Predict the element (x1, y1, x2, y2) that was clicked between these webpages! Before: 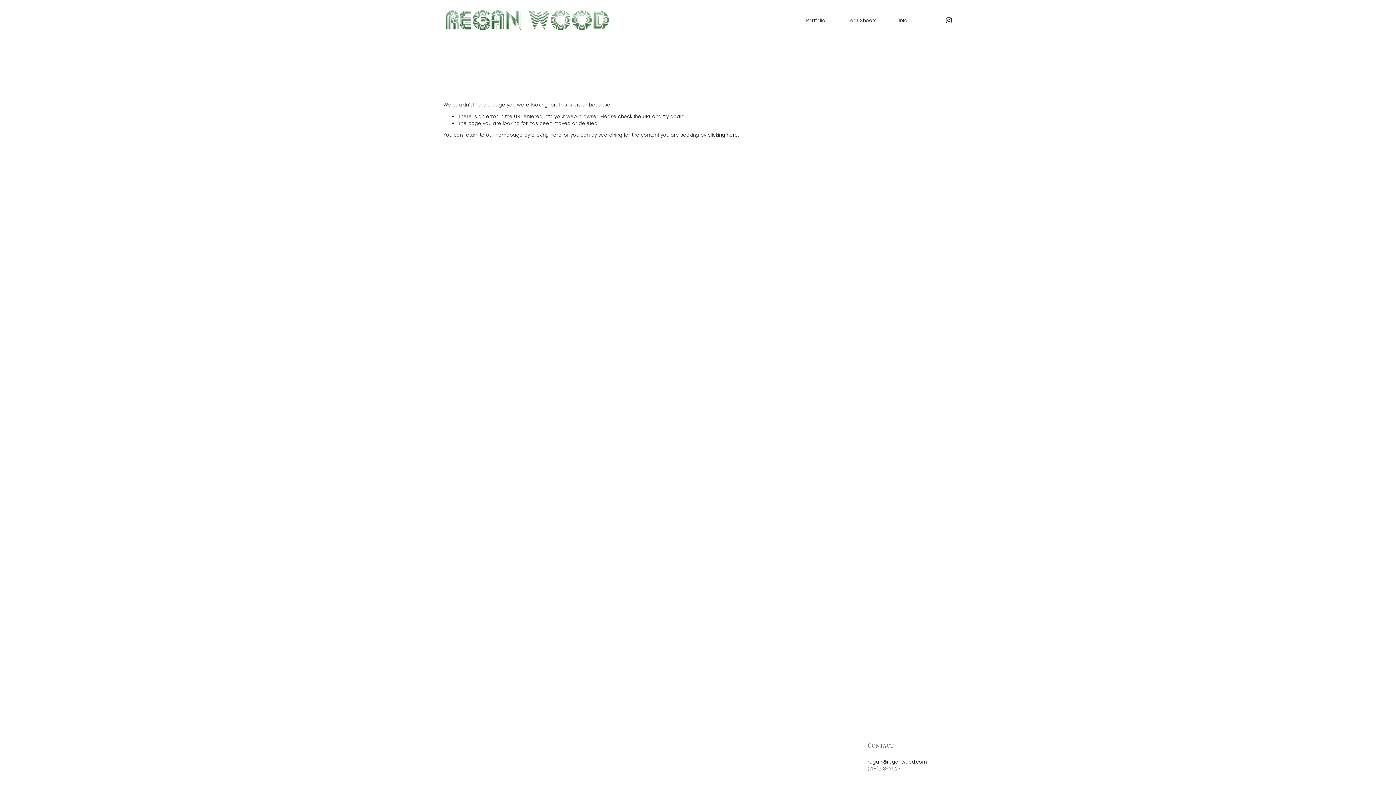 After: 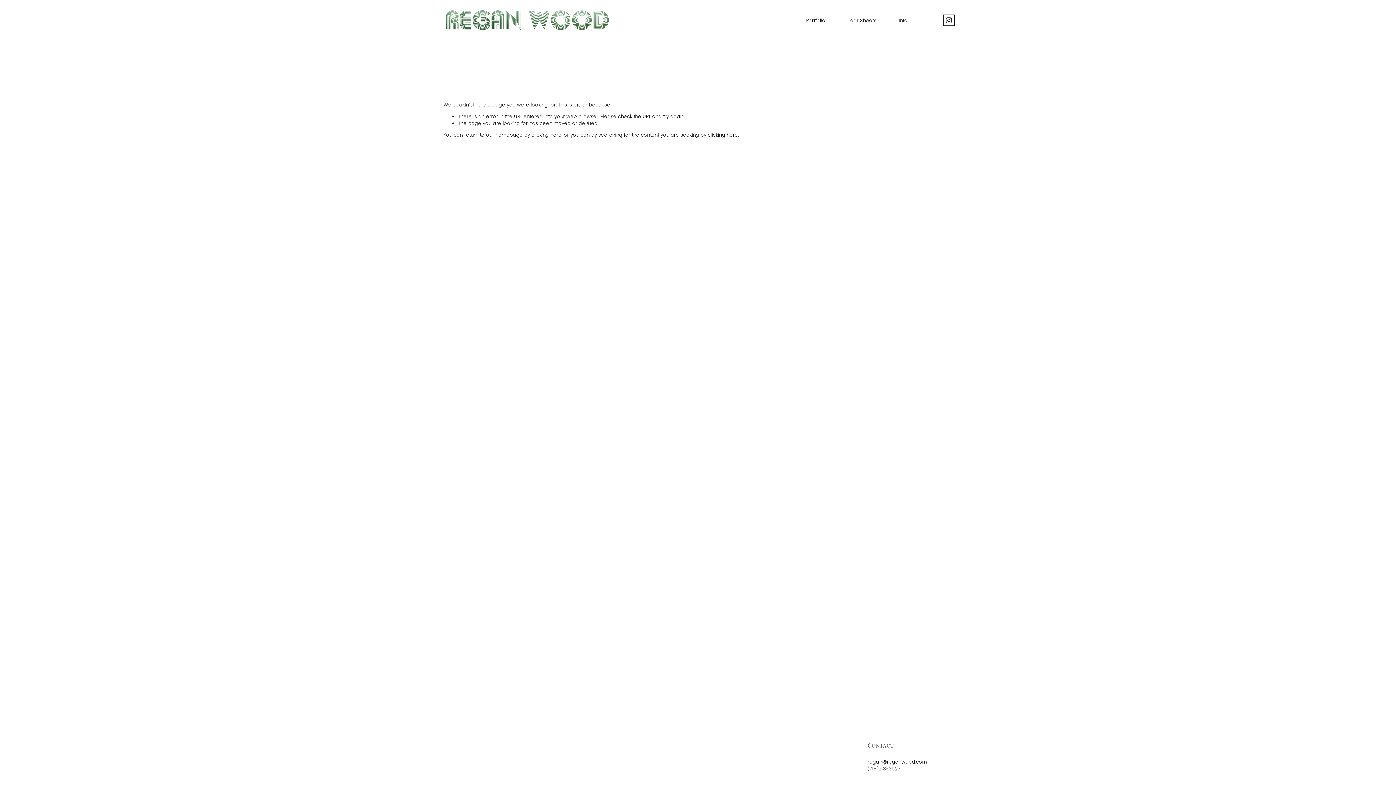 Action: label: Instagram bbox: (945, 16, 952, 24)